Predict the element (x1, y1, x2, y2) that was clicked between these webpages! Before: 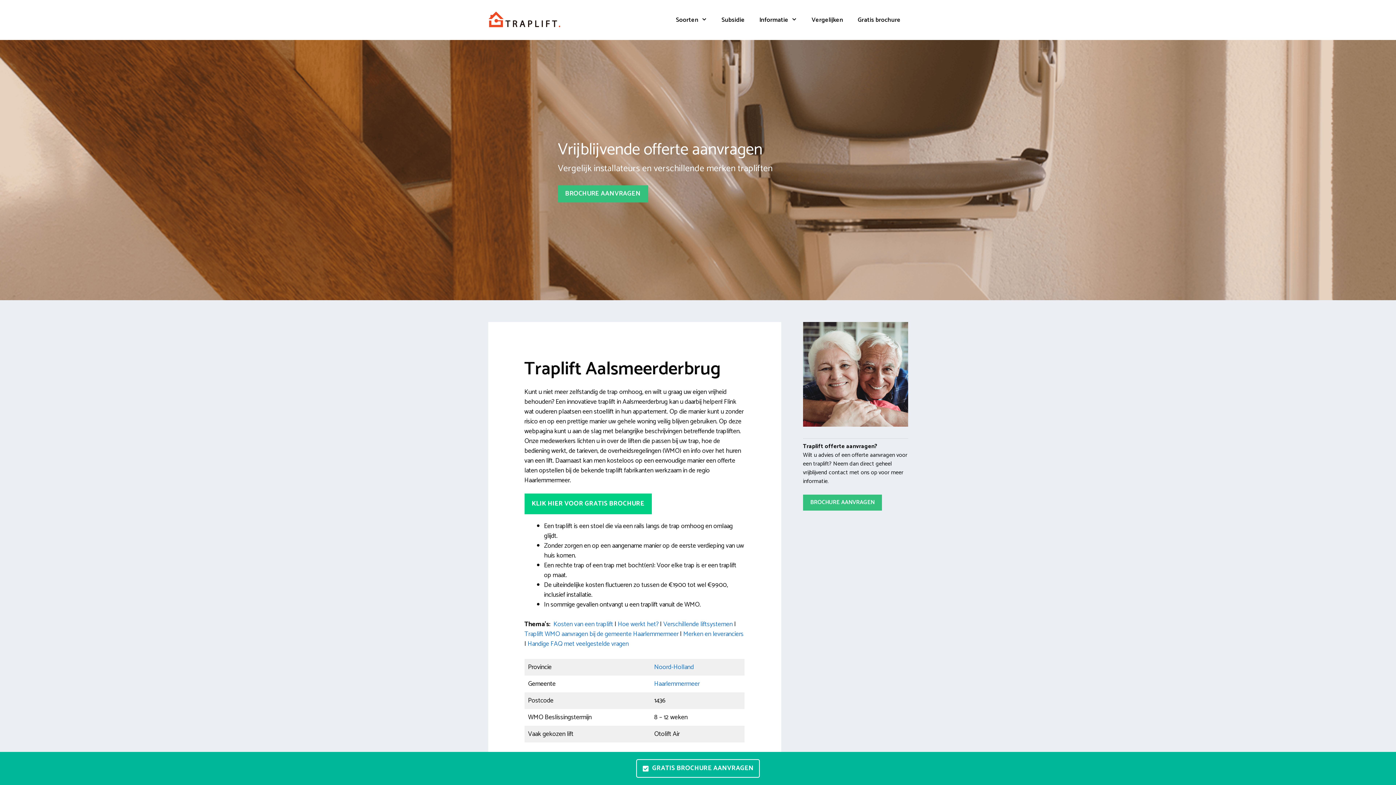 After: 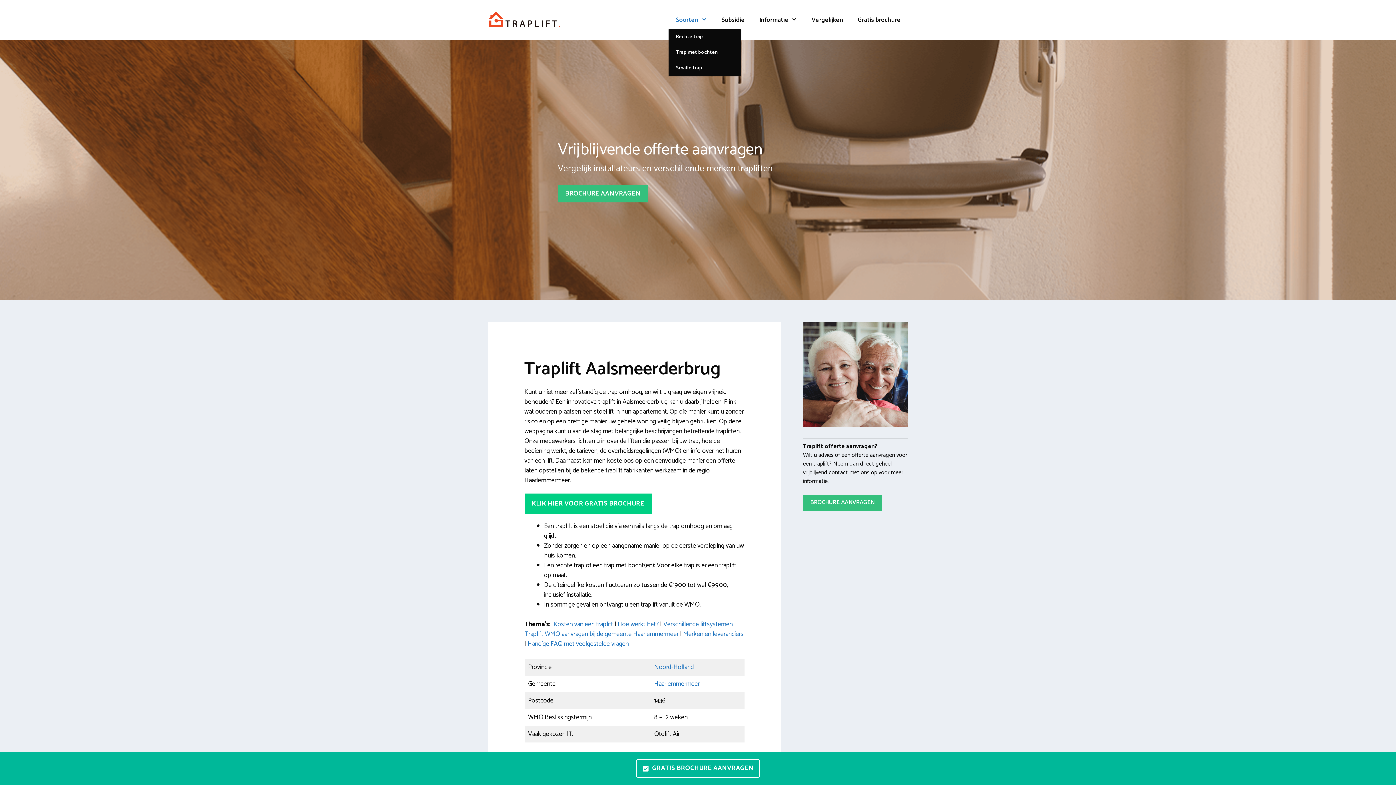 Action: label: Soorten bbox: (668, 10, 714, 29)